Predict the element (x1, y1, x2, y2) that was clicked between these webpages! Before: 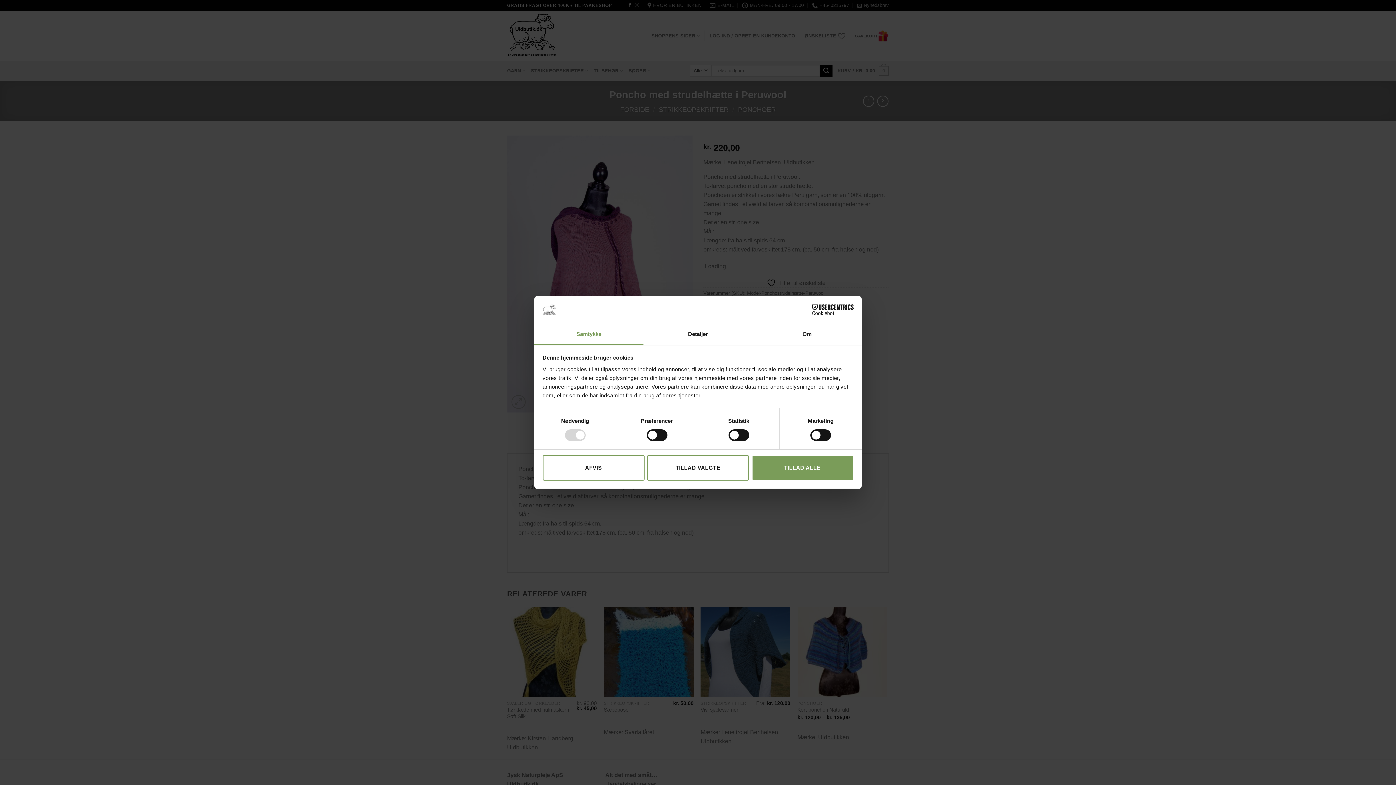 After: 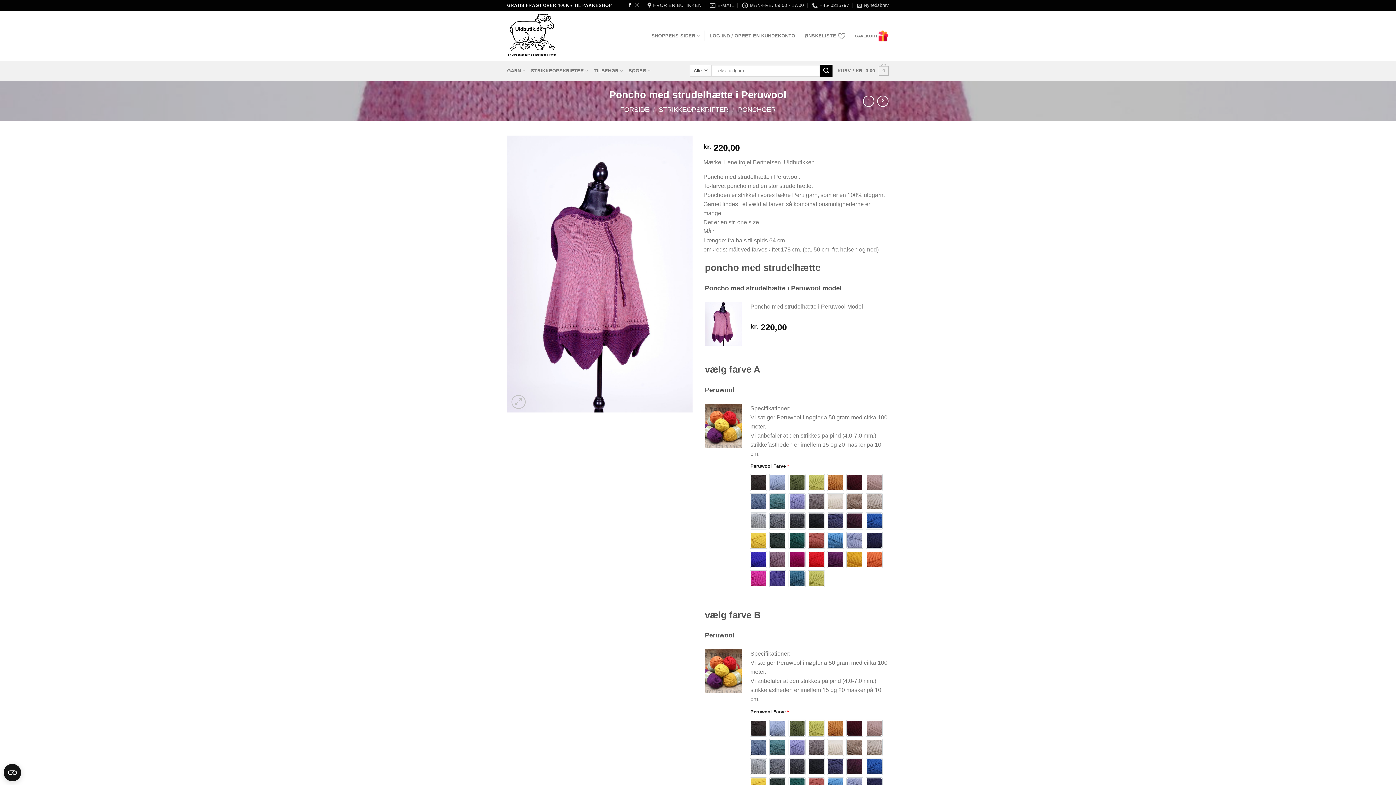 Action: label: TILLAD VALGTE bbox: (647, 455, 749, 480)